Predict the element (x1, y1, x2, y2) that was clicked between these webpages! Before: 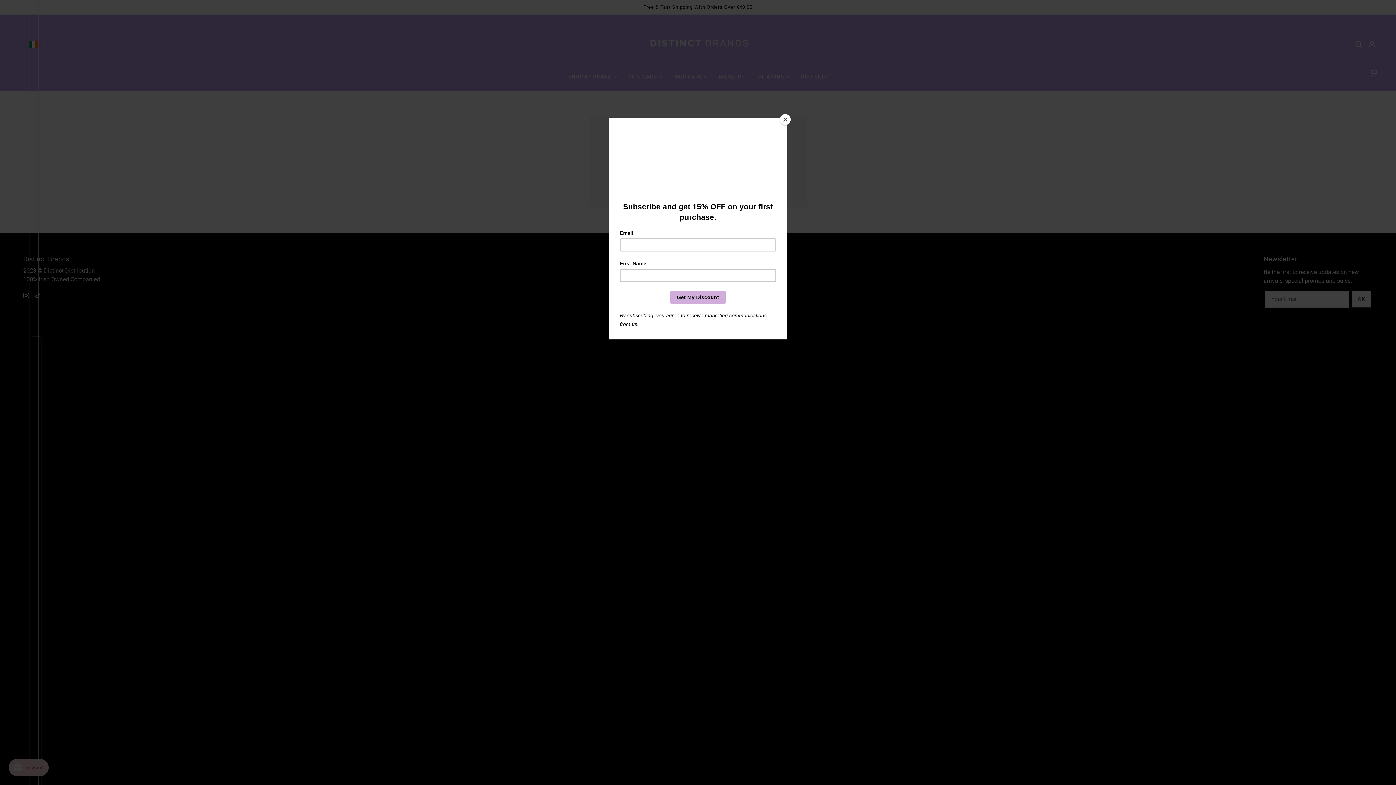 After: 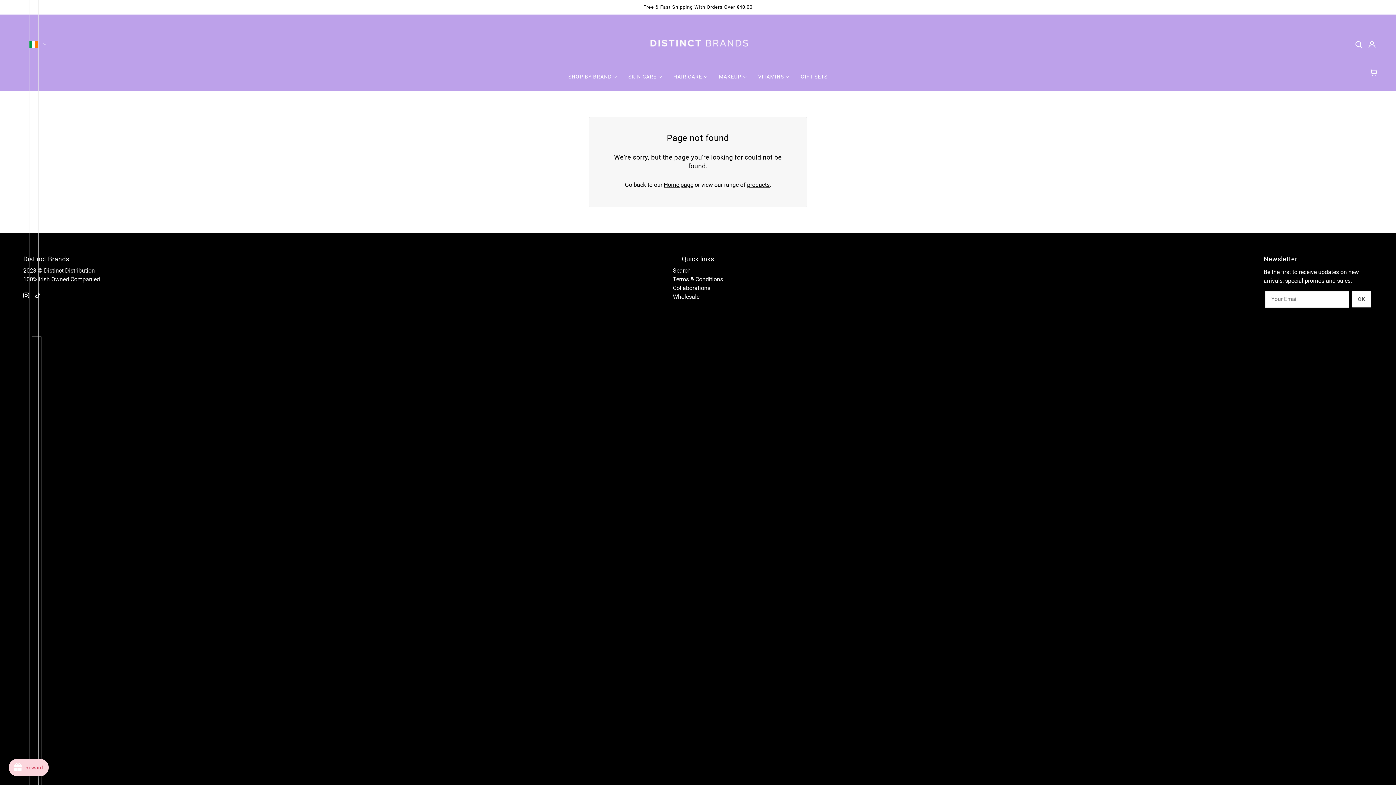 Action: label: Close bbox: (780, 114, 790, 125)